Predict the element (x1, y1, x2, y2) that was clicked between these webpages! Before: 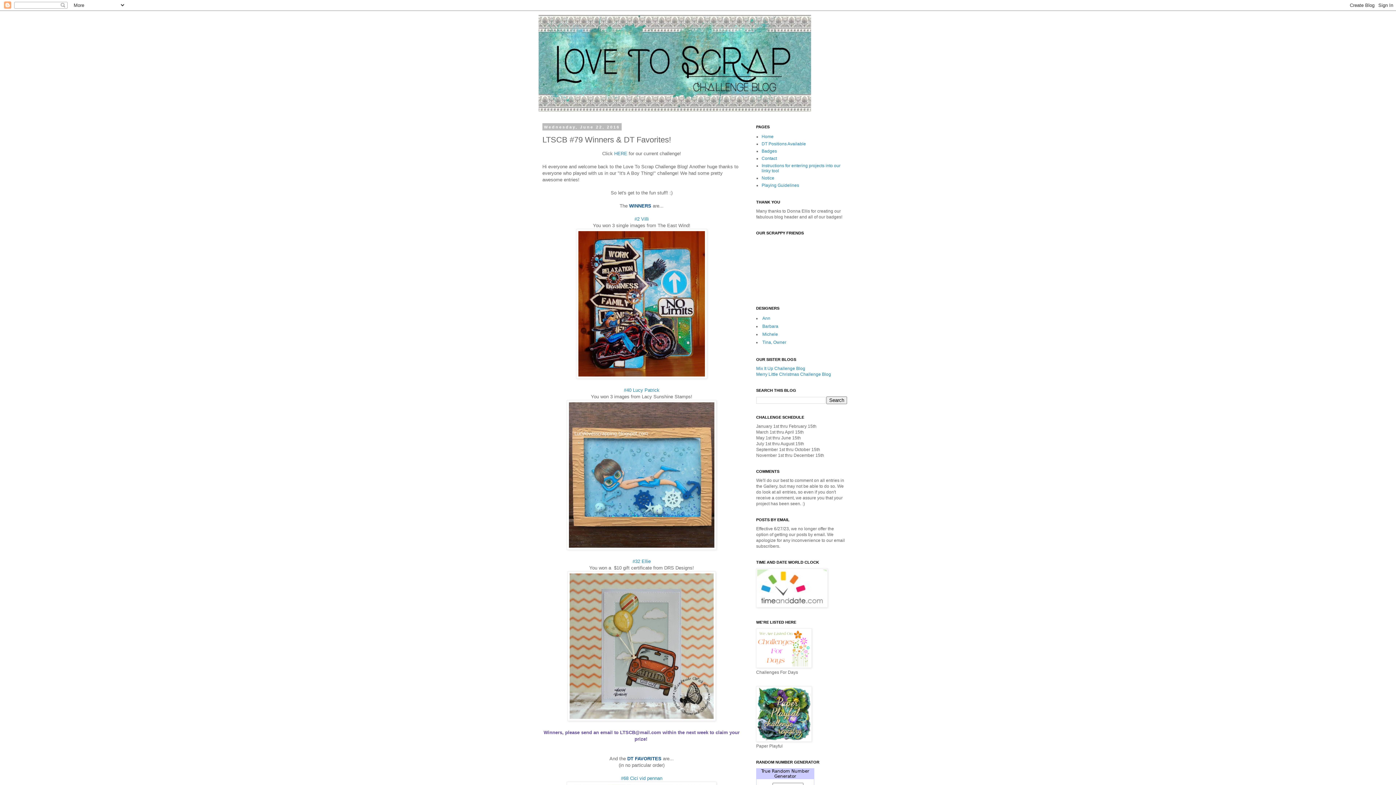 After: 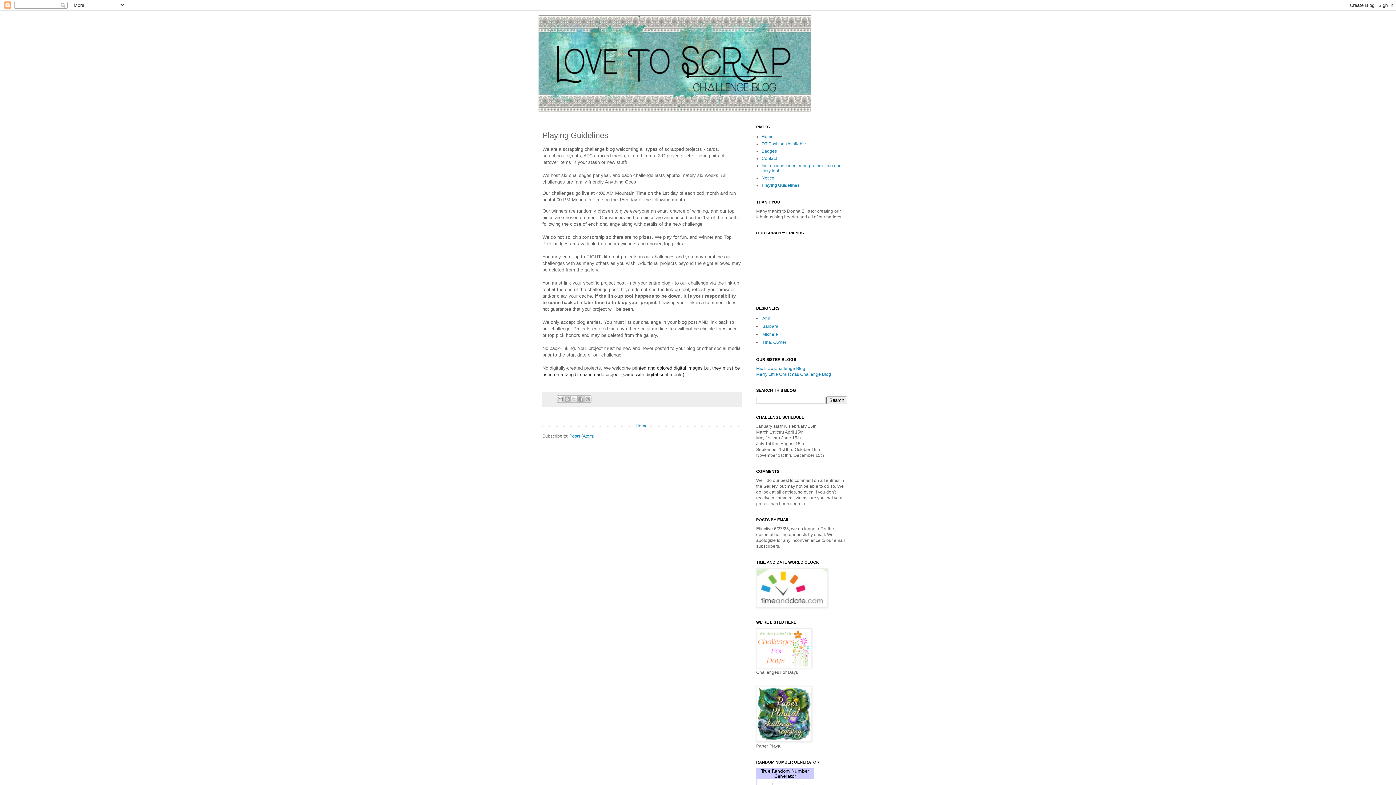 Action: label: Playing Guidelines bbox: (761, 182, 799, 188)